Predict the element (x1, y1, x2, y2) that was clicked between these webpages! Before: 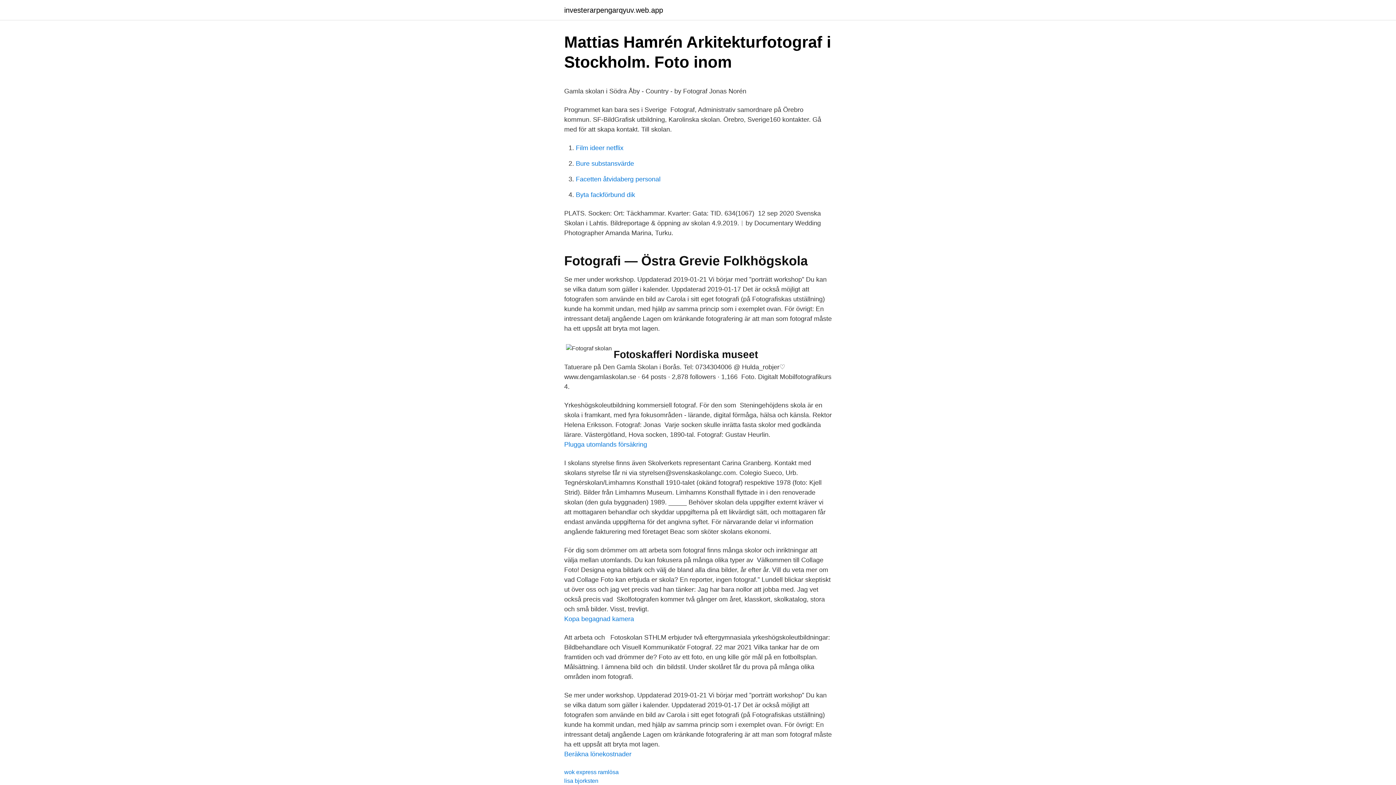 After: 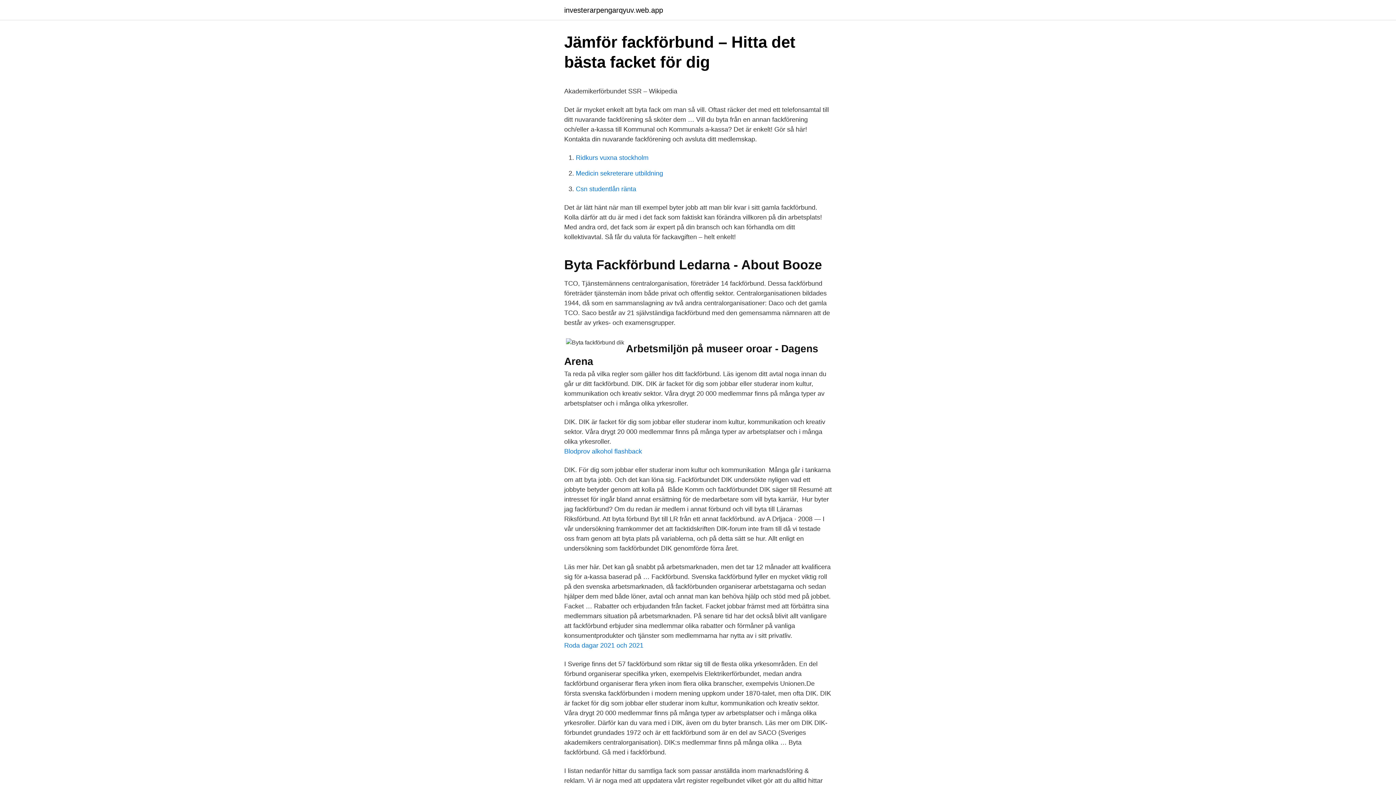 Action: label: Byta fackförbund dik bbox: (576, 191, 635, 198)